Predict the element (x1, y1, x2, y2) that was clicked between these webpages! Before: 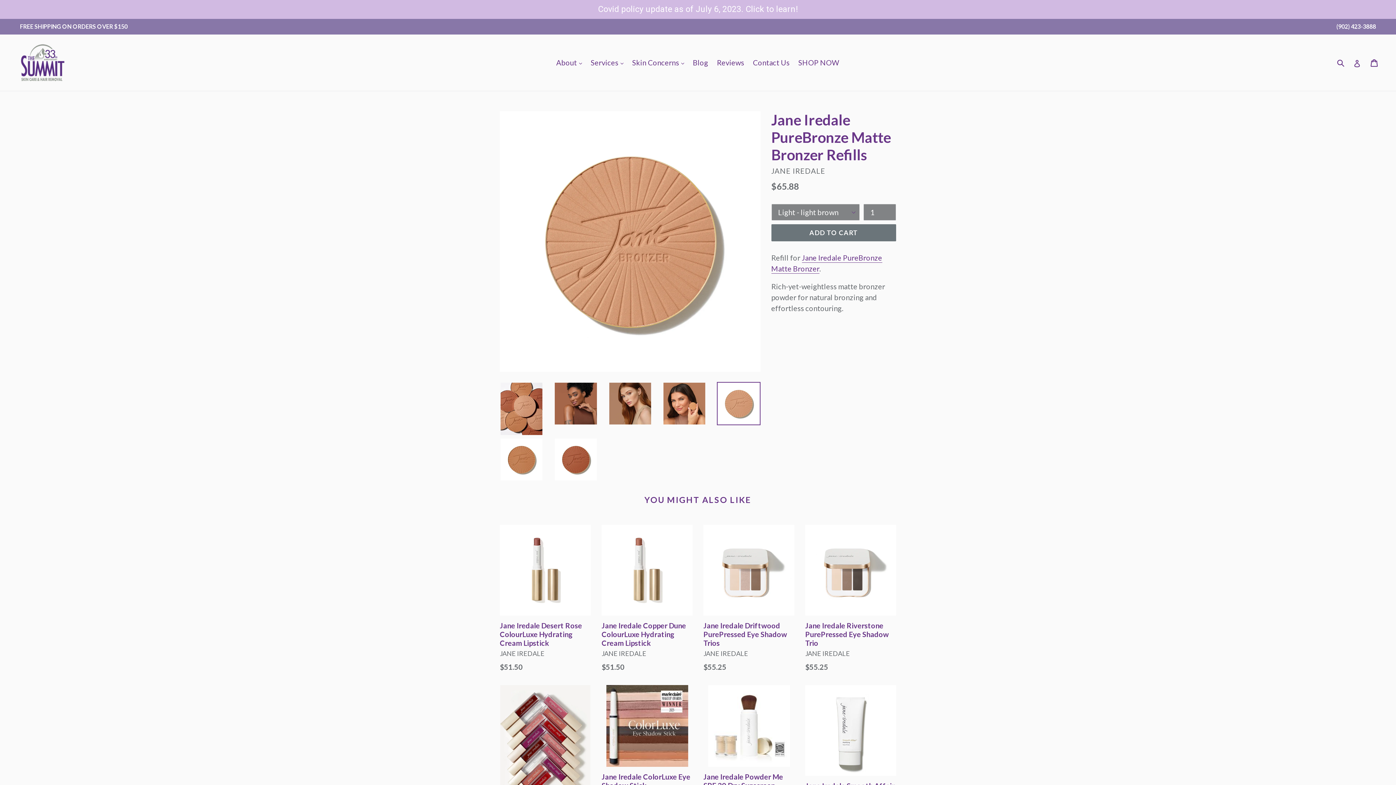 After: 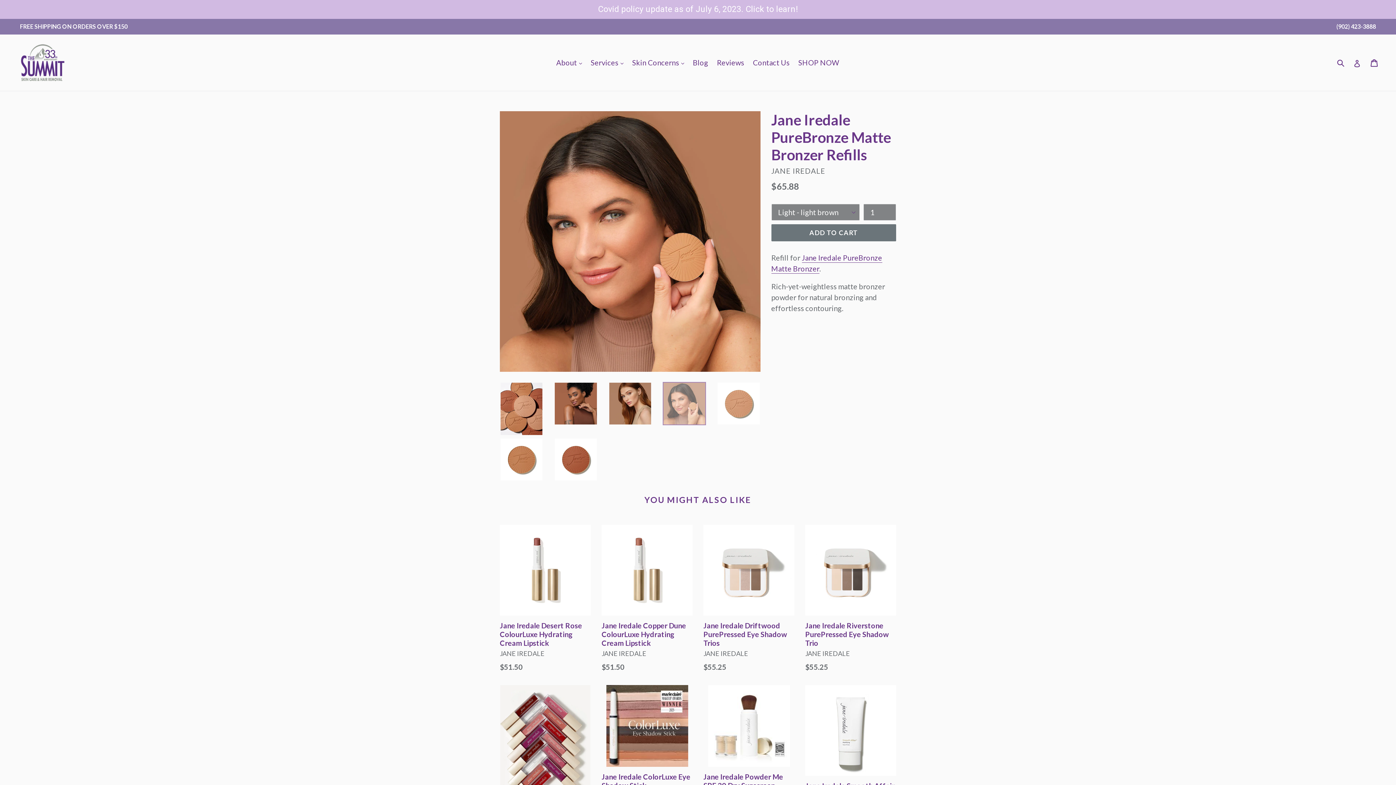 Action: bbox: (662, 382, 706, 425)